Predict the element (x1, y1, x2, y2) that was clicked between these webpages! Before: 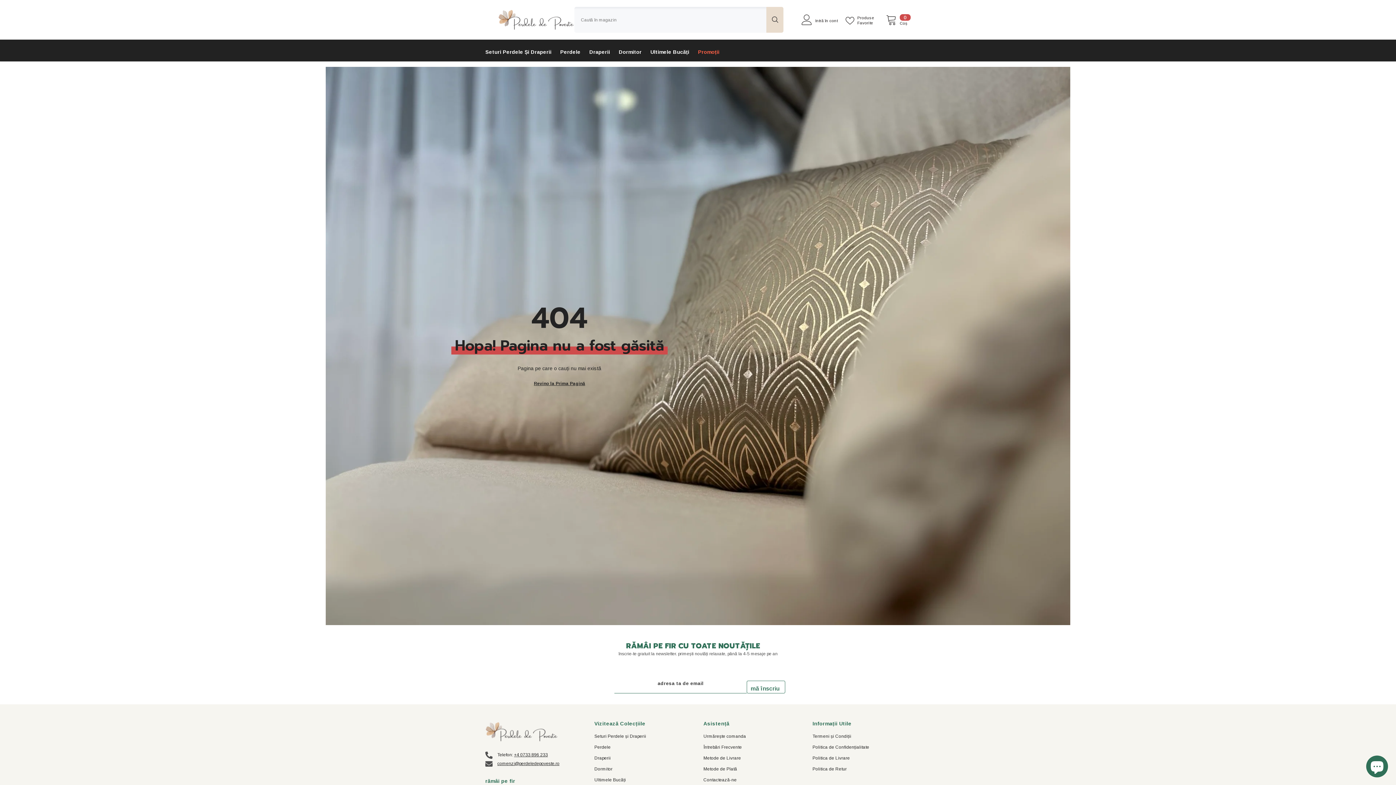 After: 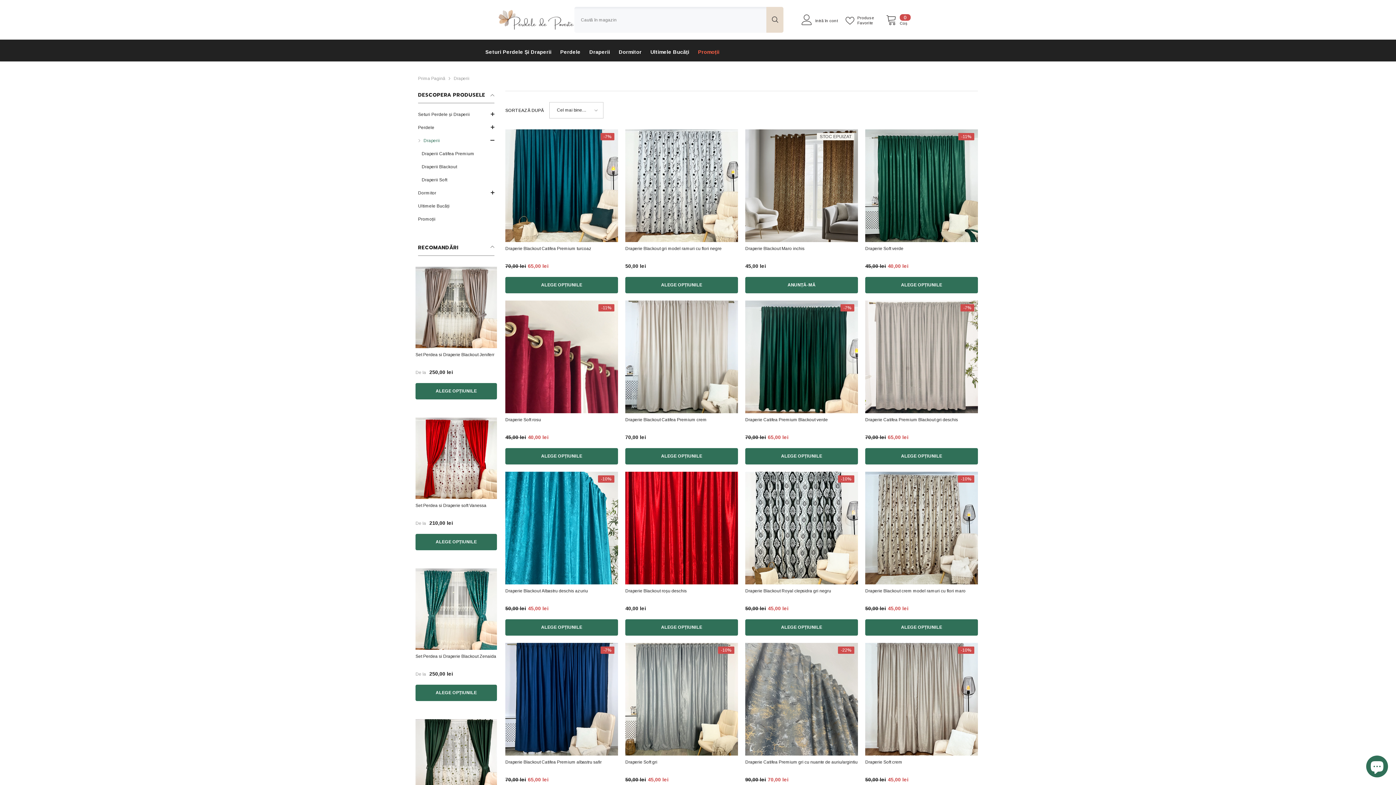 Action: bbox: (585, 47, 614, 61) label: Draperii